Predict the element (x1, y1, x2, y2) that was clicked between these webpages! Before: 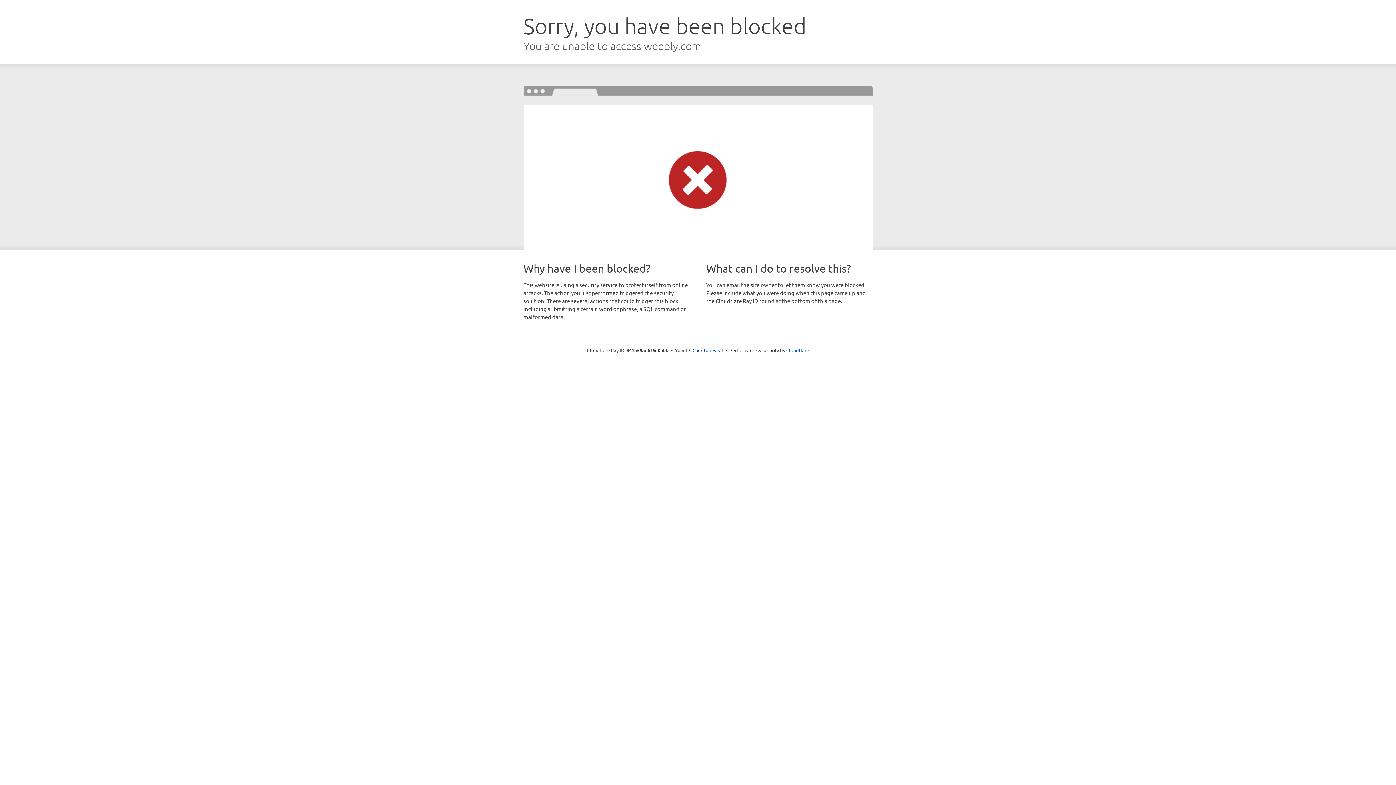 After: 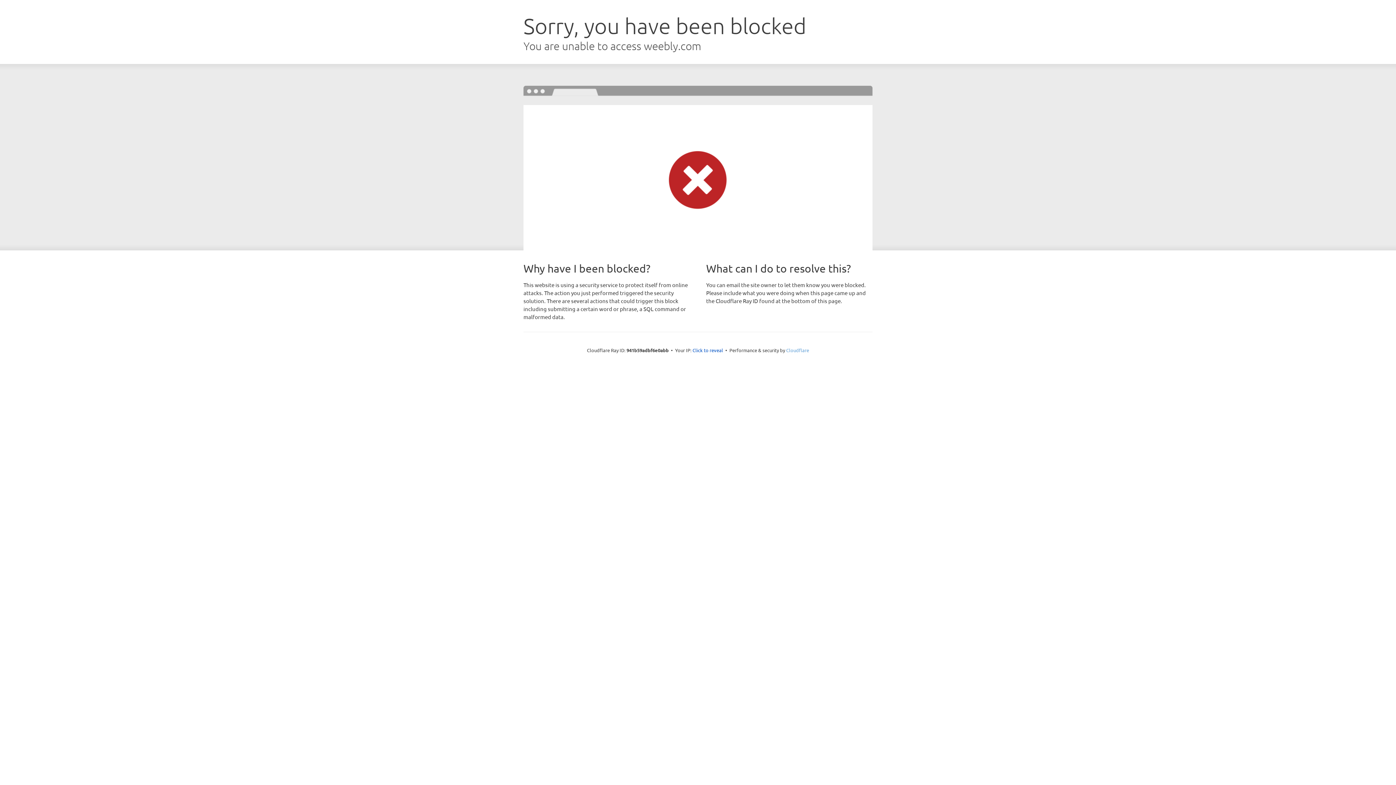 Action: bbox: (786, 347, 809, 353) label: Cloudflare